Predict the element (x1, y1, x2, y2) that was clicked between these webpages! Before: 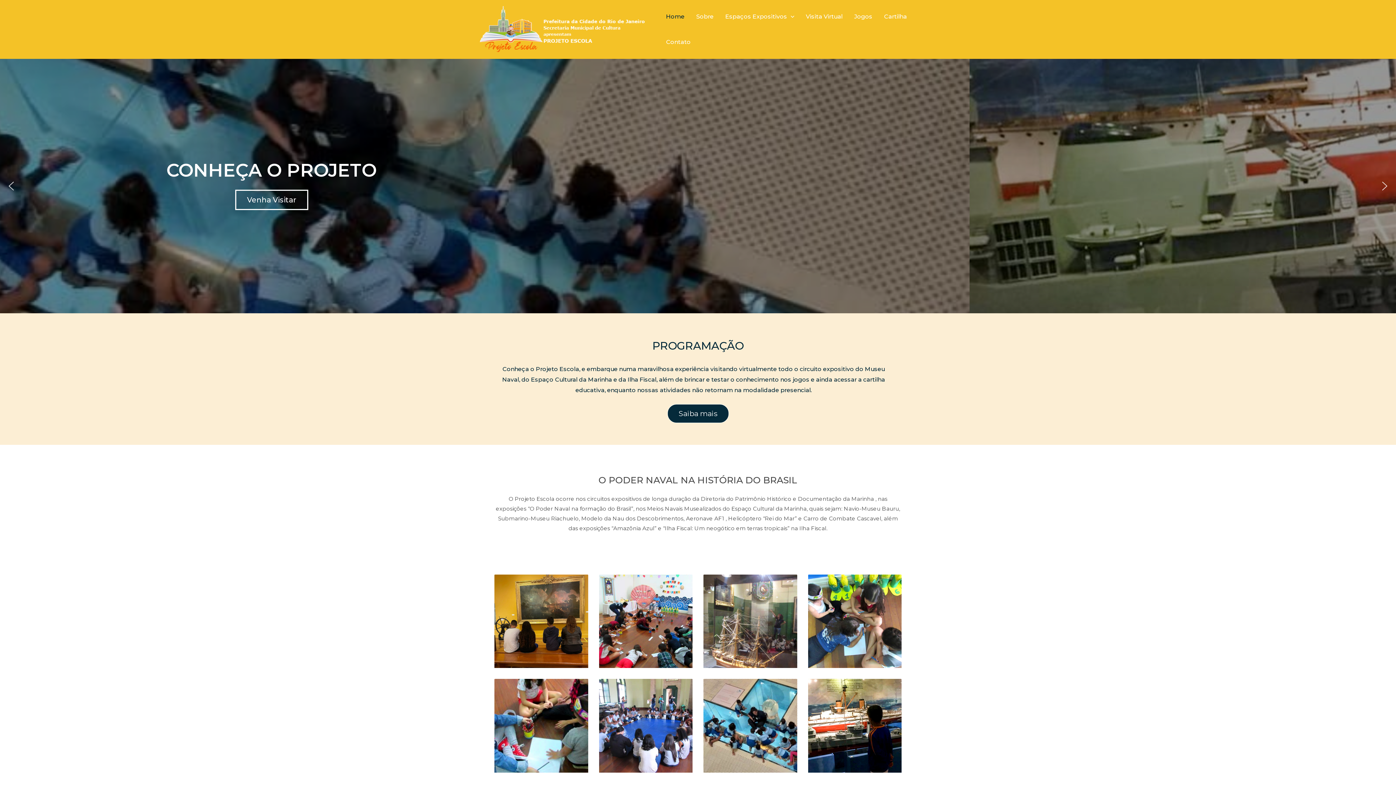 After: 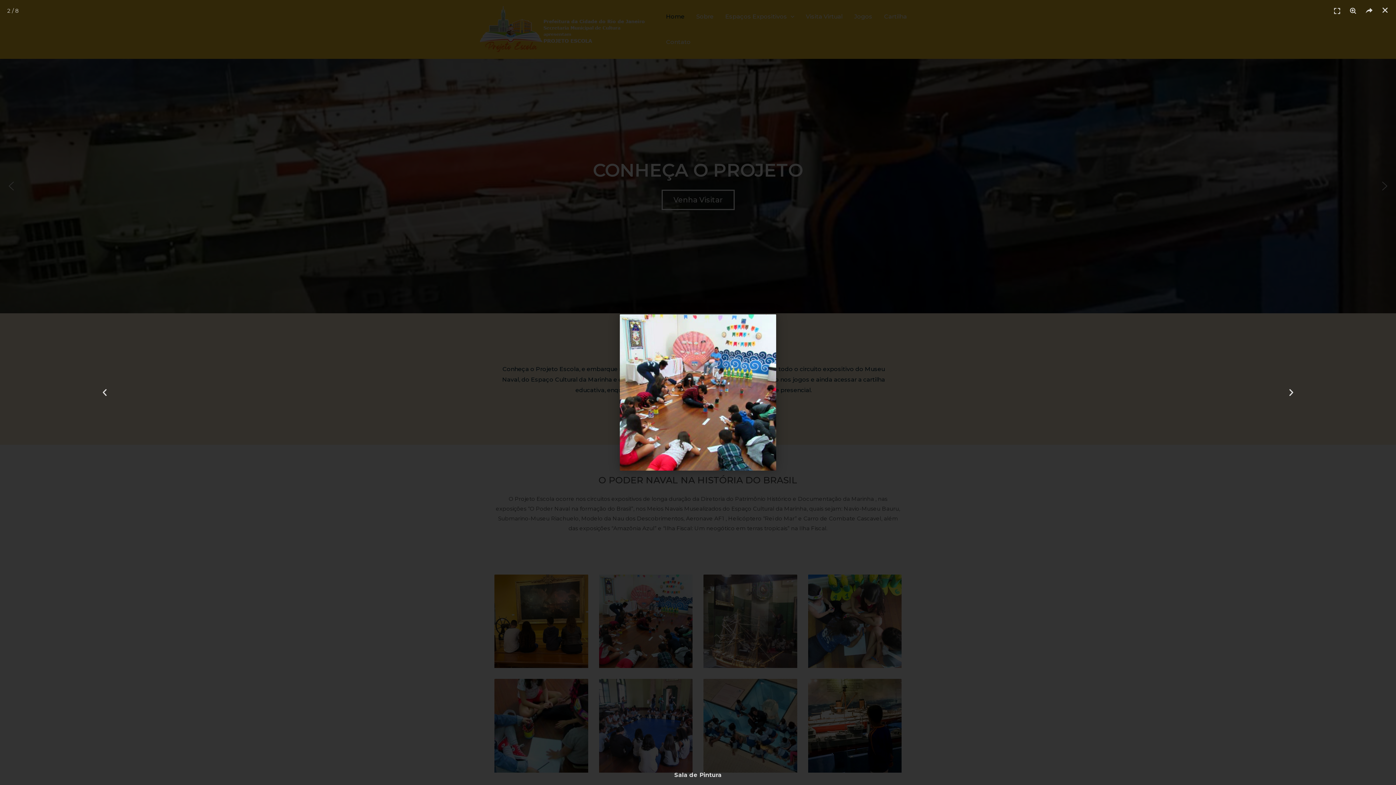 Action: bbox: (599, 574, 692, 668)